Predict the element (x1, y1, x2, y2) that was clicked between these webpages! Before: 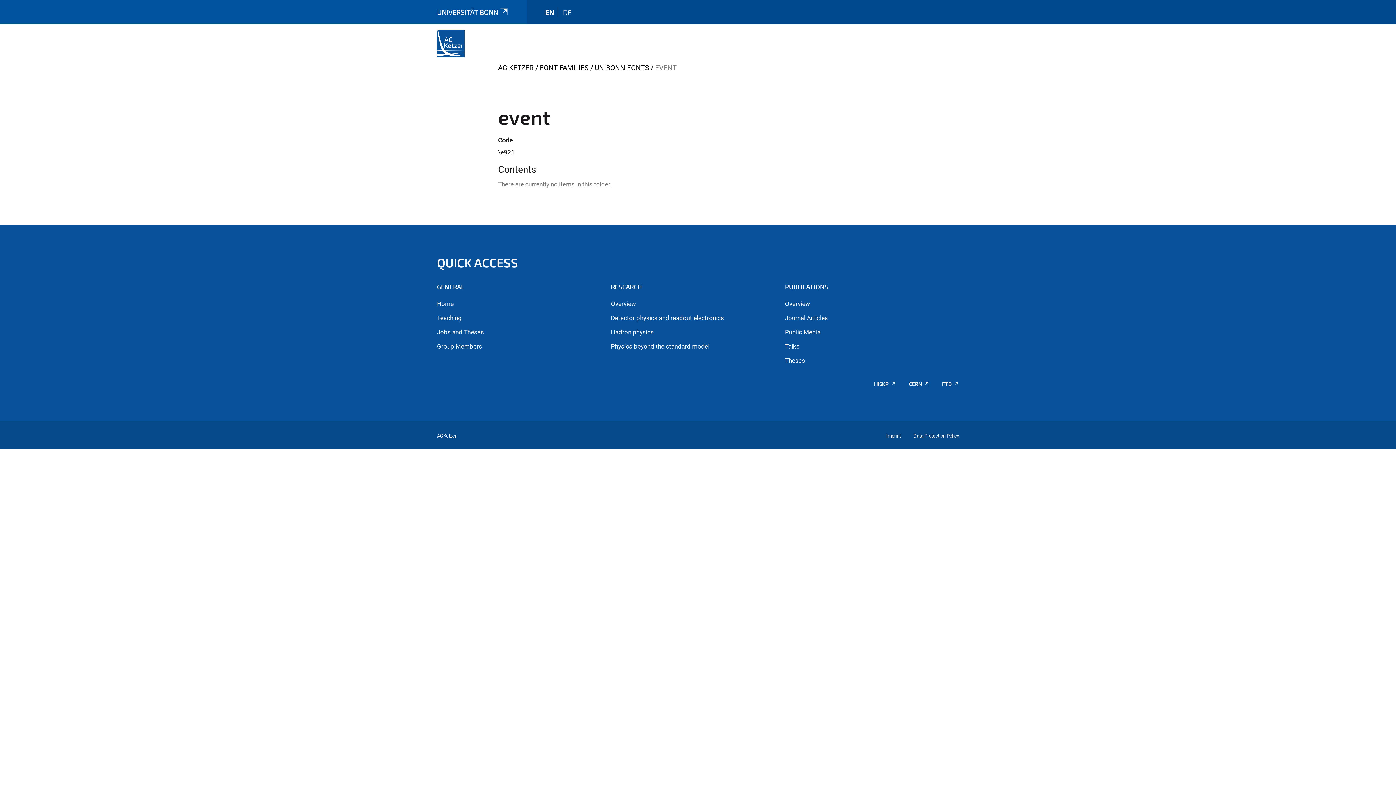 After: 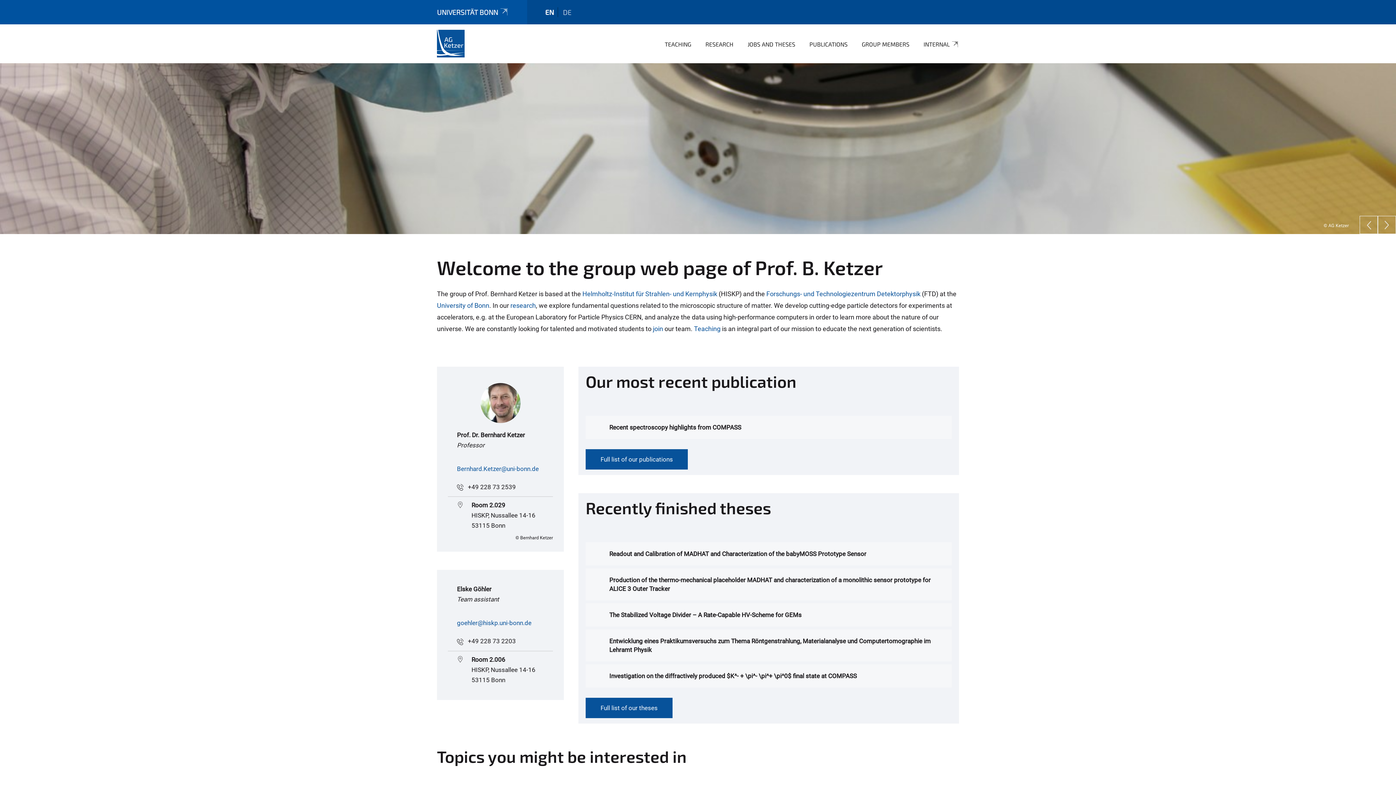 Action: bbox: (437, 29, 464, 57)